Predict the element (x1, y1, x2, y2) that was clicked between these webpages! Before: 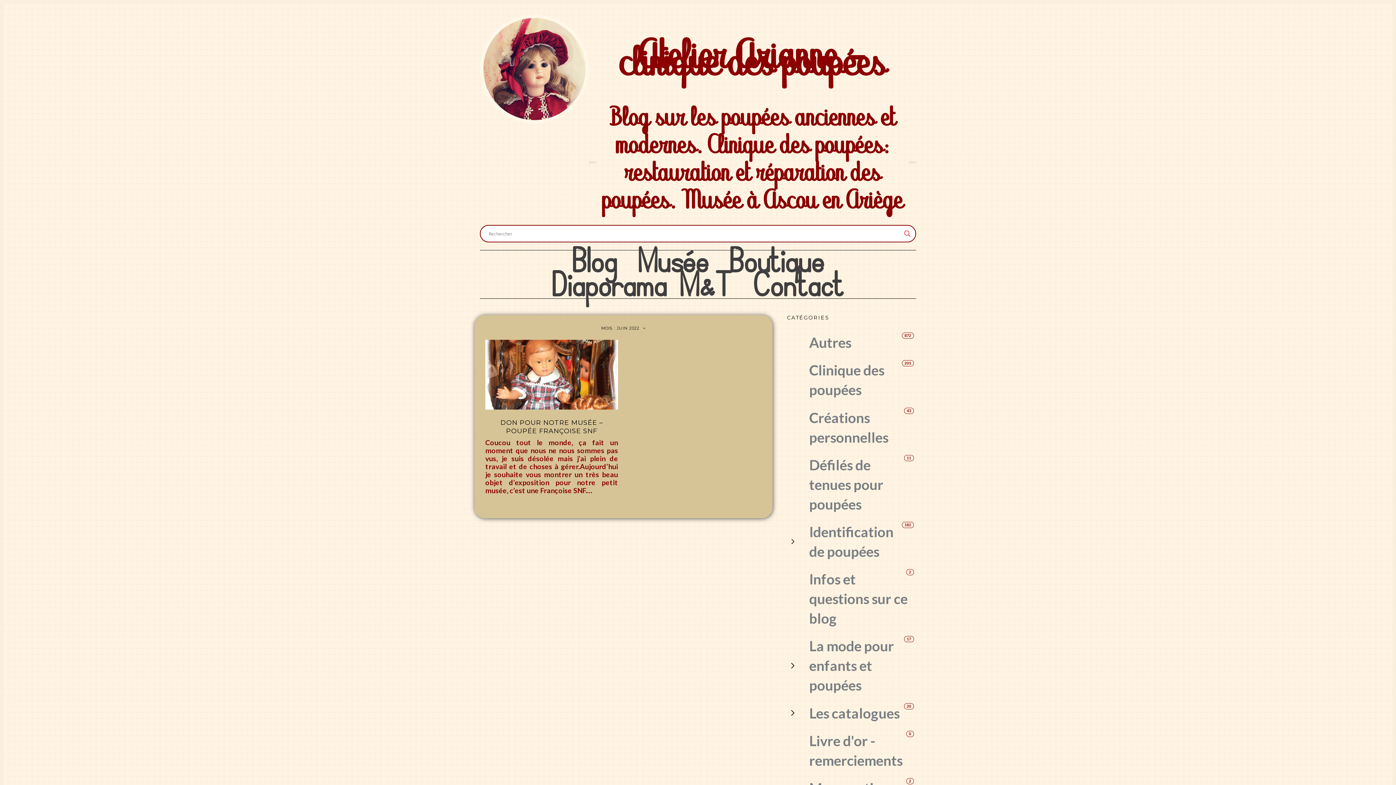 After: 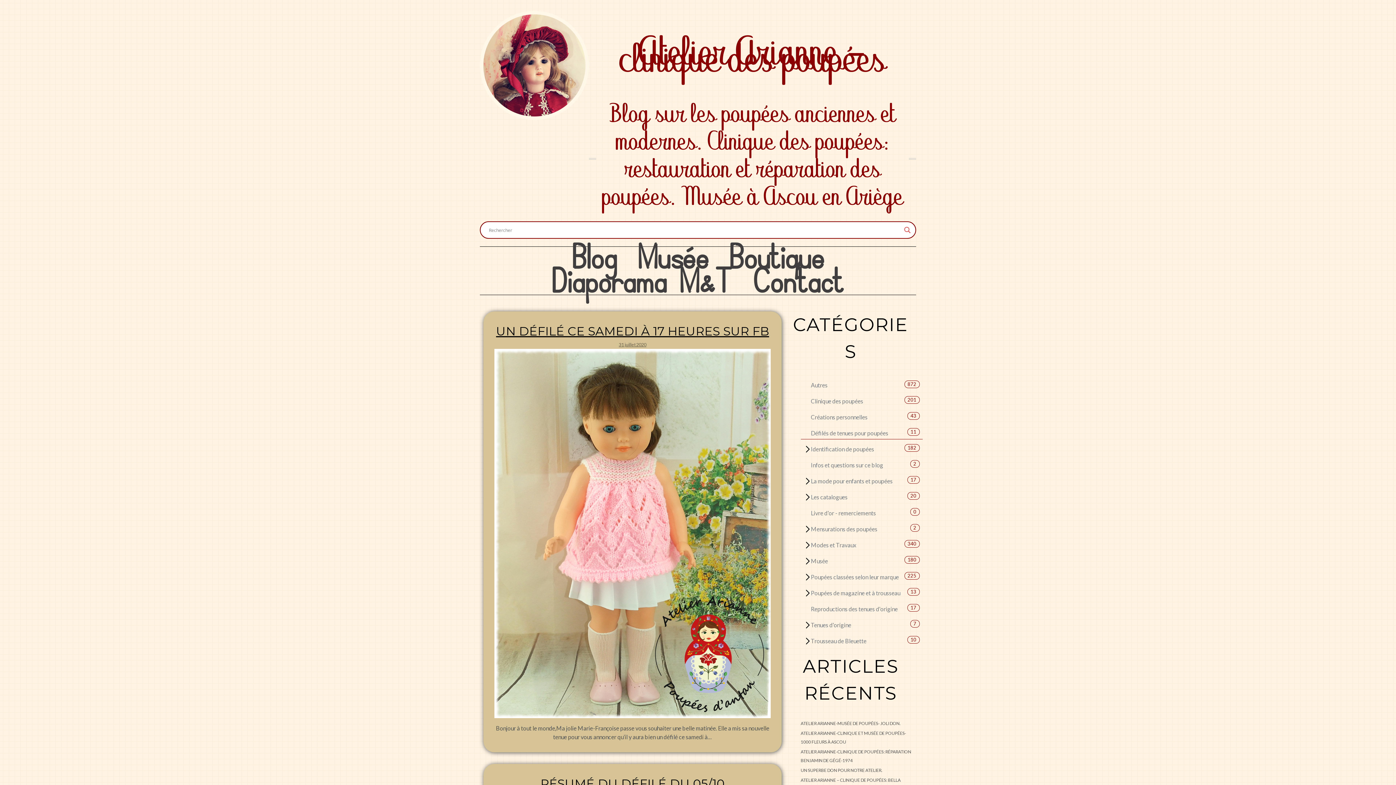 Action: bbox: (809, 455, 923, 514) label: Défilés de tenues pour poupées